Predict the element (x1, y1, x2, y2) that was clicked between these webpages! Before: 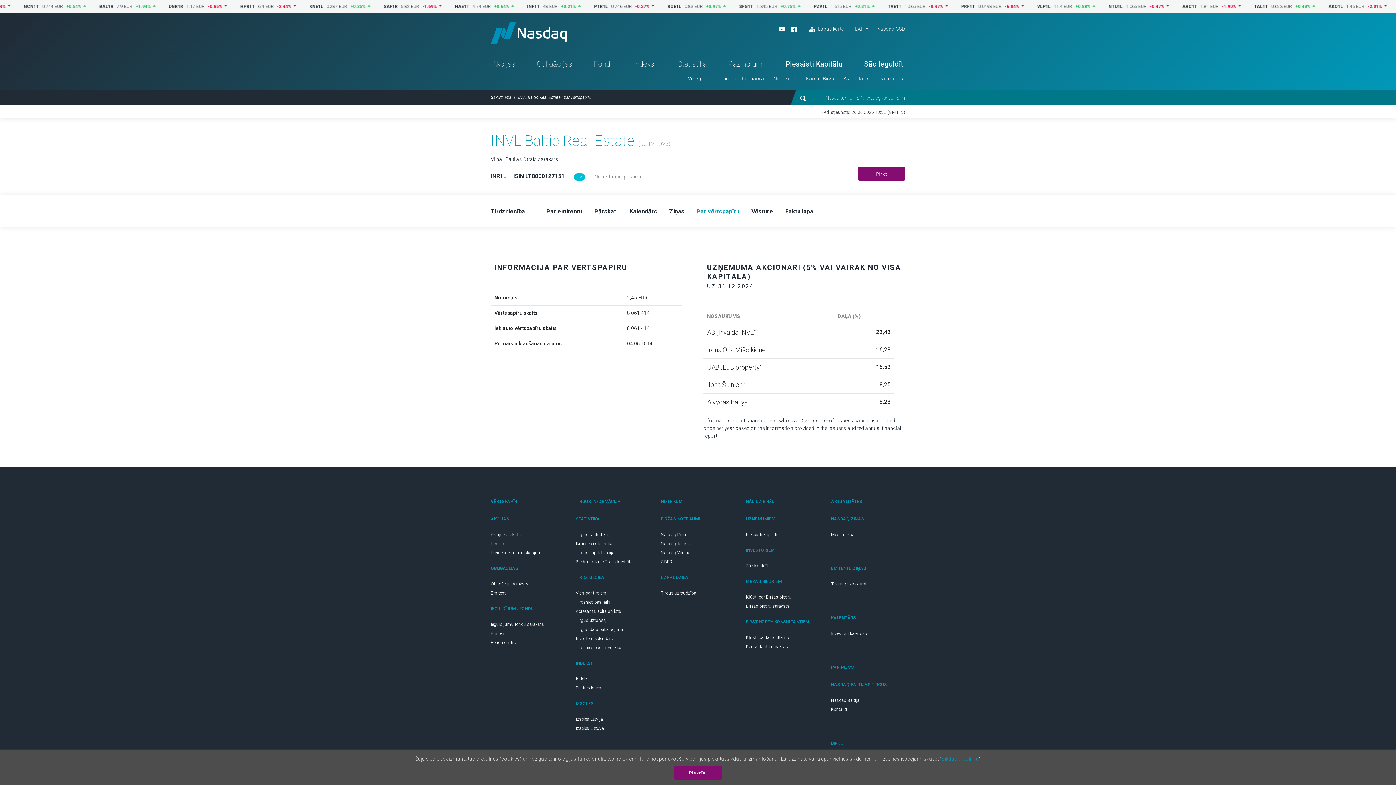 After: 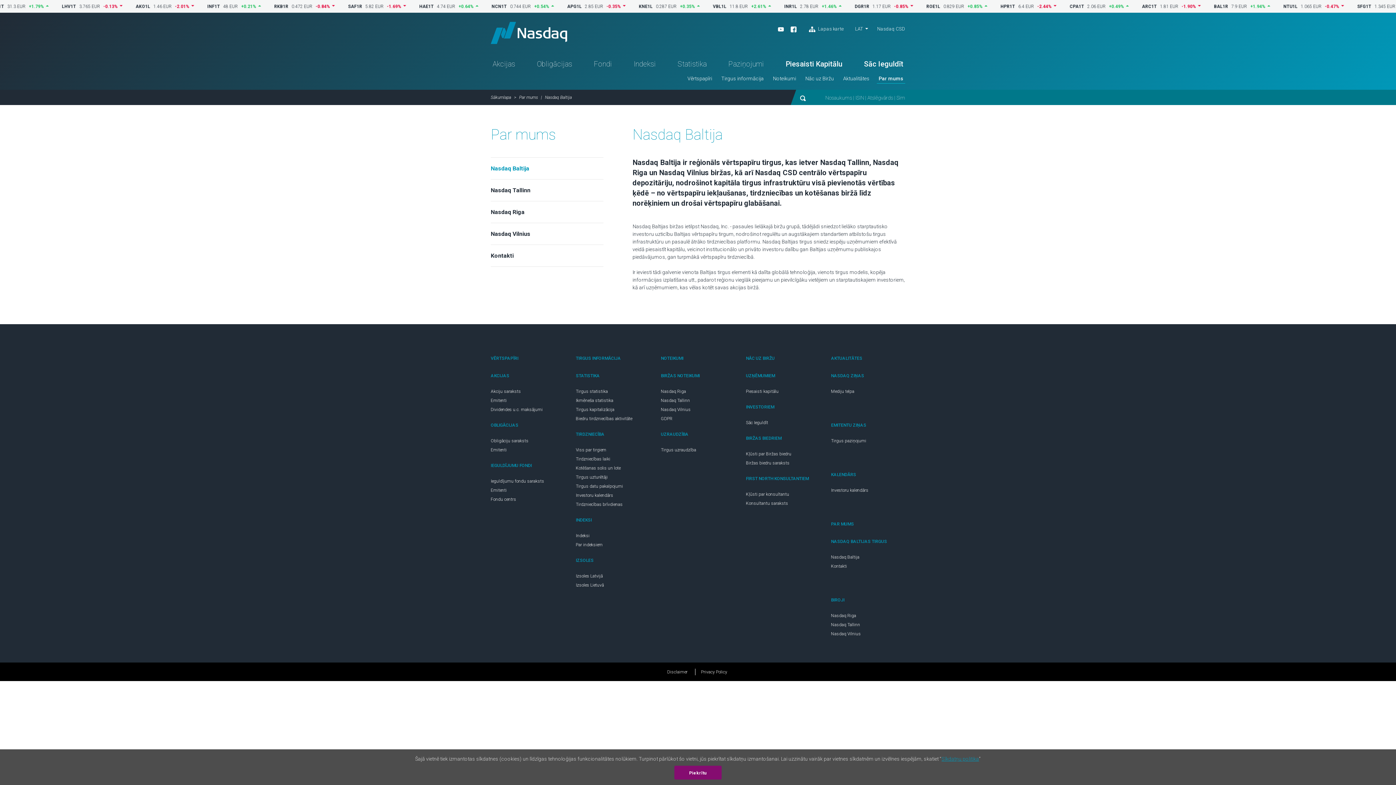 Action: label: Nasdaq Baltija bbox: (831, 698, 859, 703)